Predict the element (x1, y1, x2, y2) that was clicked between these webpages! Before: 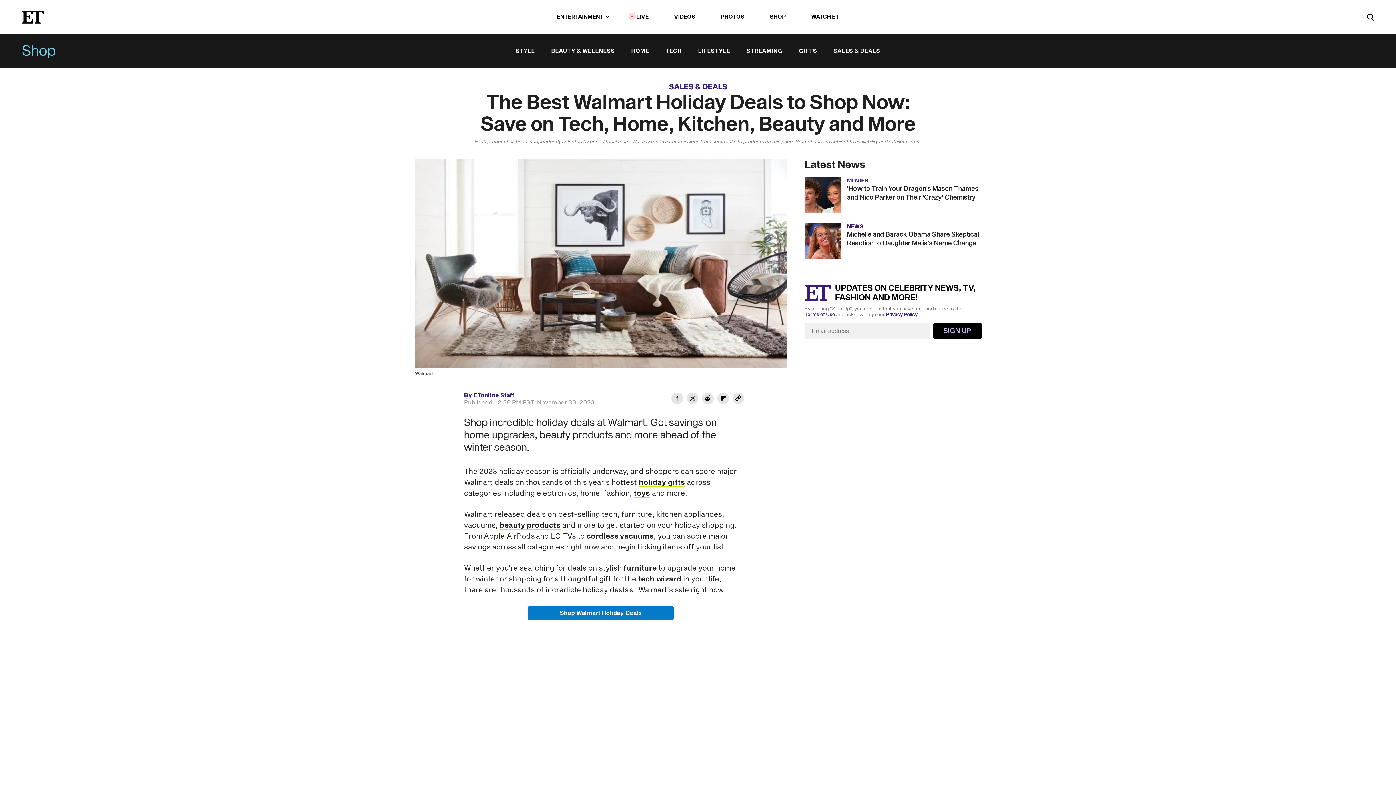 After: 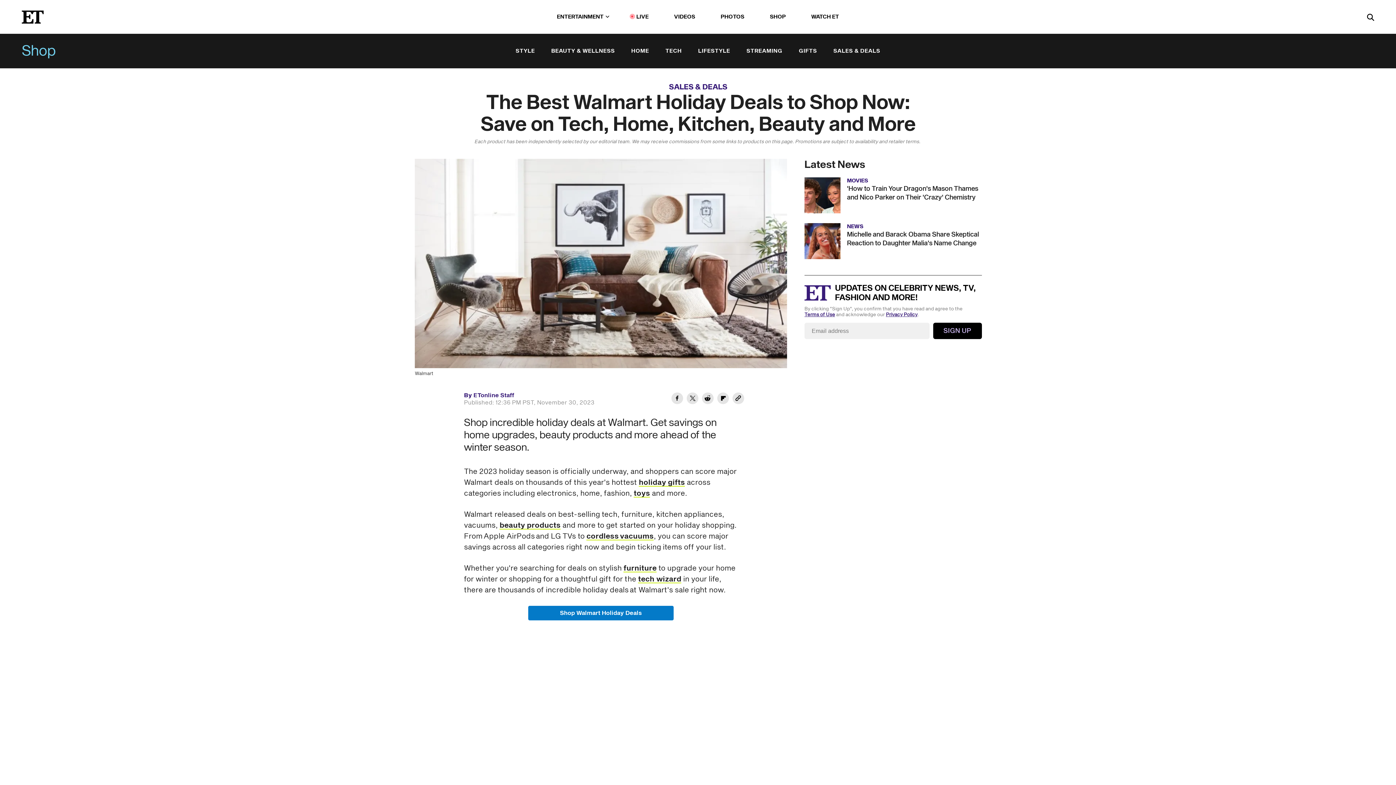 Action: label: beauty products bbox: (499, 520, 560, 531)